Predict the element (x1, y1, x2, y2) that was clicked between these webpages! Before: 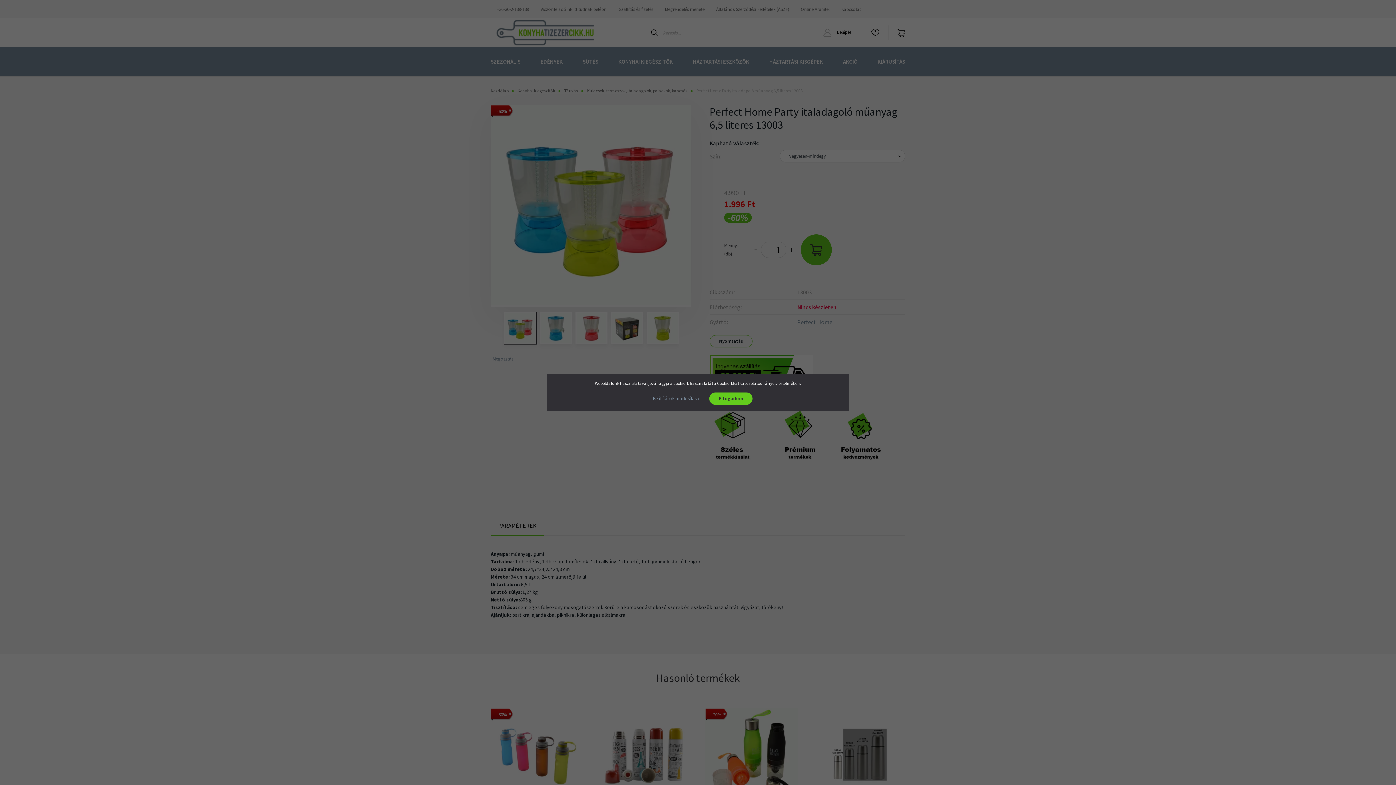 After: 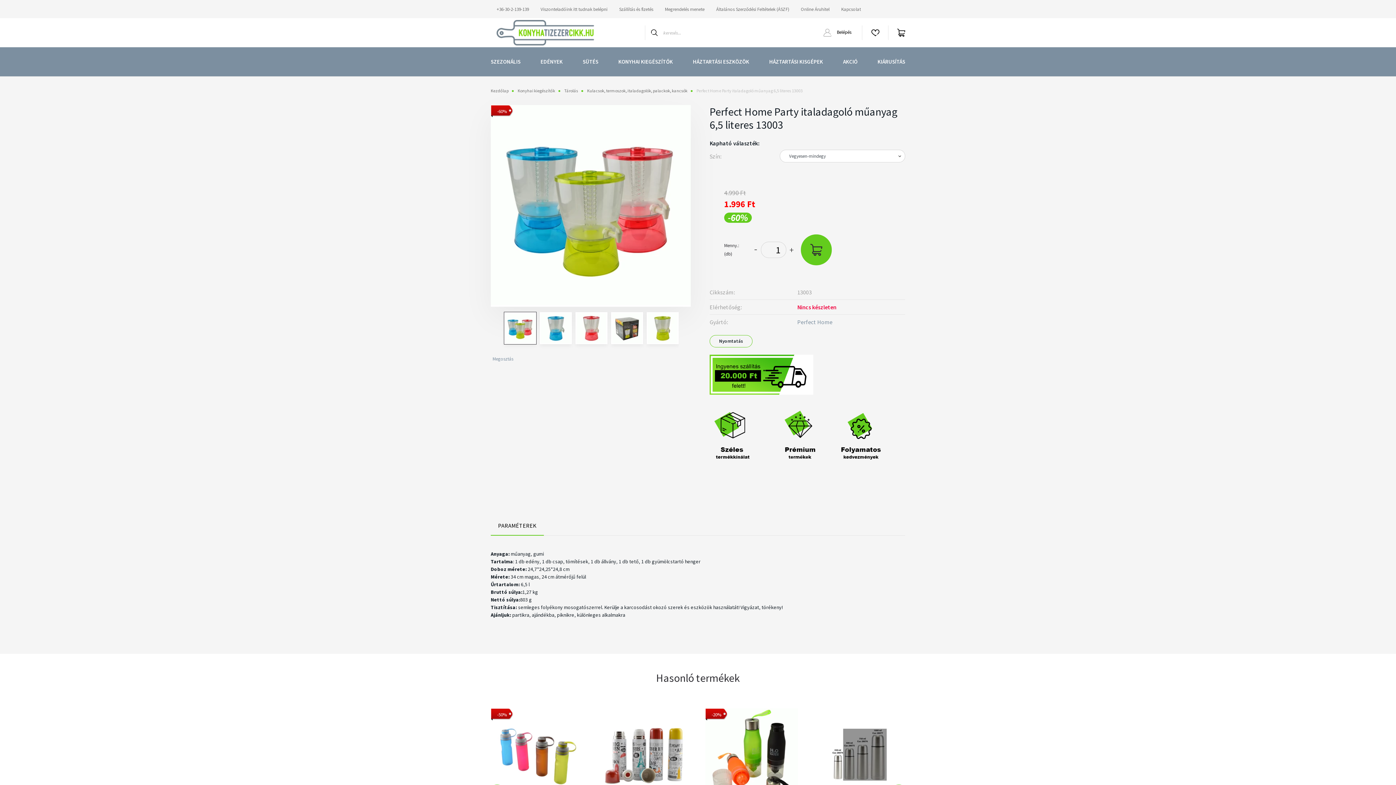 Action: bbox: (709, 392, 752, 405) label: Elfogadom